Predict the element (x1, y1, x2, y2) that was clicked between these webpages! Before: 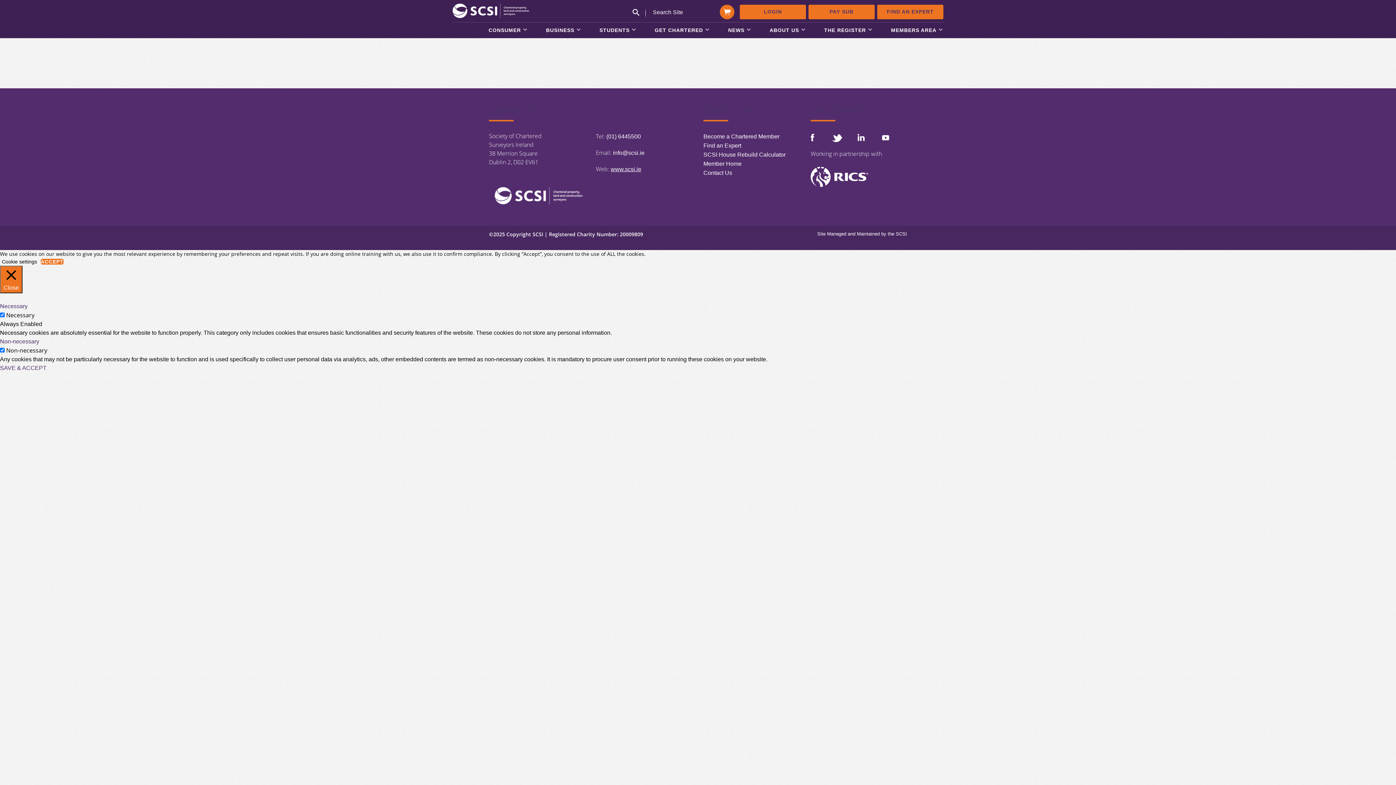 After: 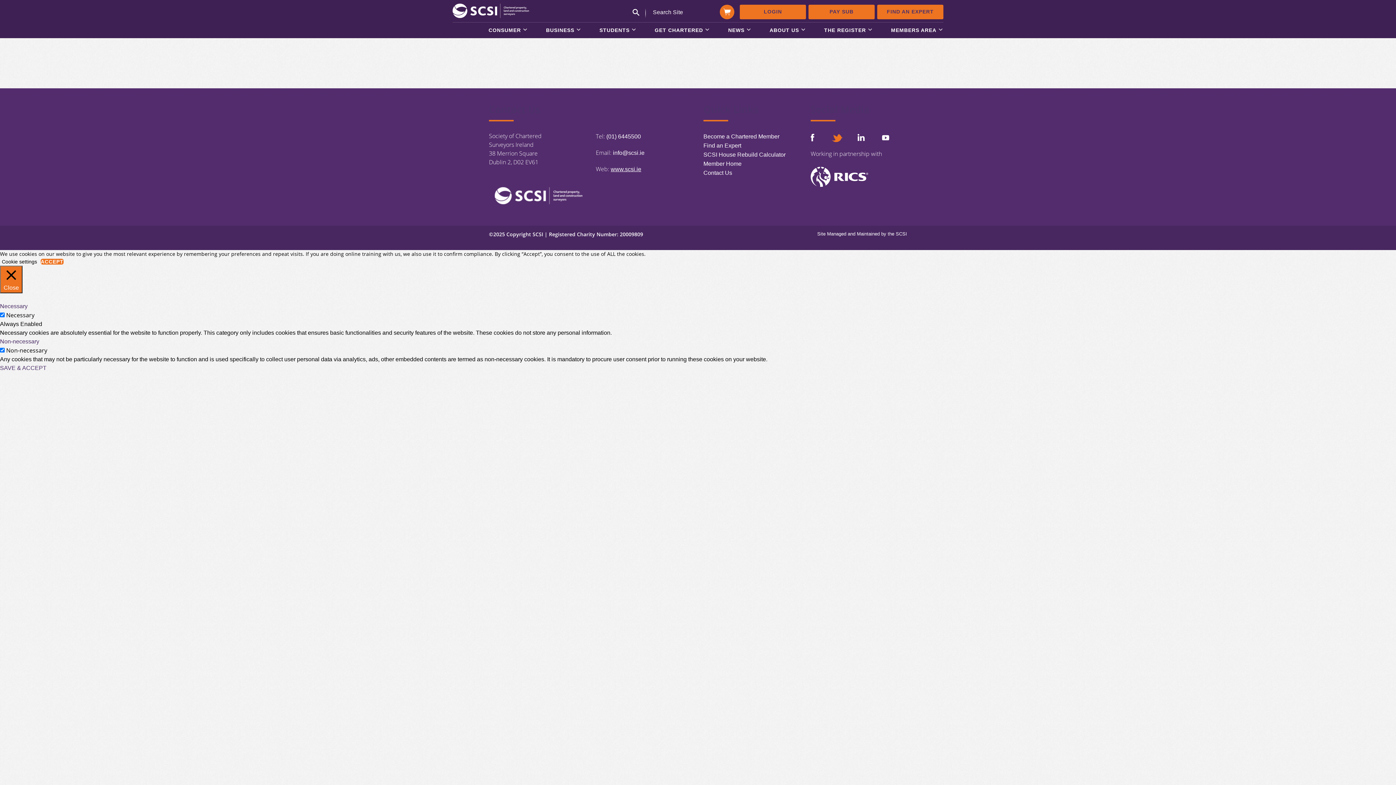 Action: bbox: (831, 133, 842, 142)